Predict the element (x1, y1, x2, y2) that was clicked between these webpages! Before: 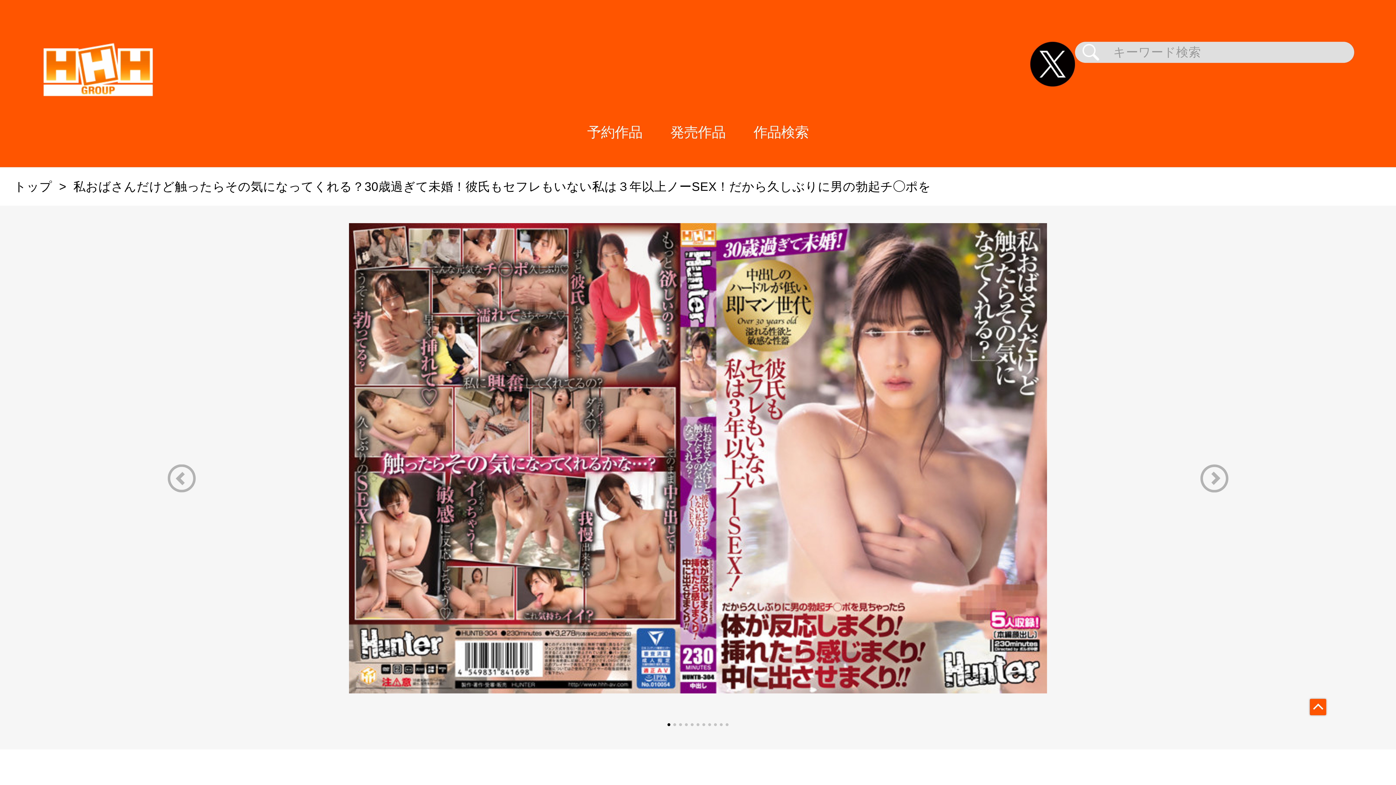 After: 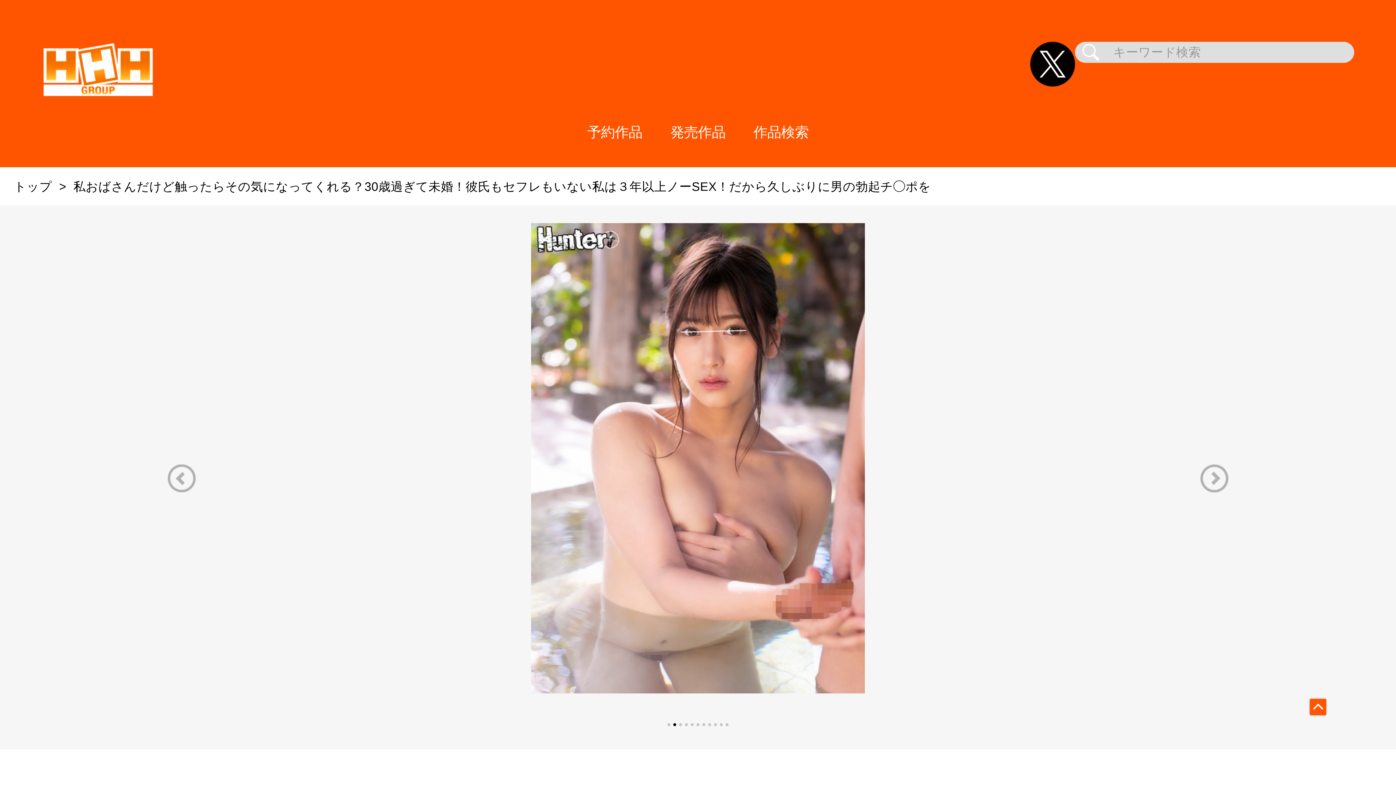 Action: bbox: (1172, 464, 1256, 492) label: Next slide